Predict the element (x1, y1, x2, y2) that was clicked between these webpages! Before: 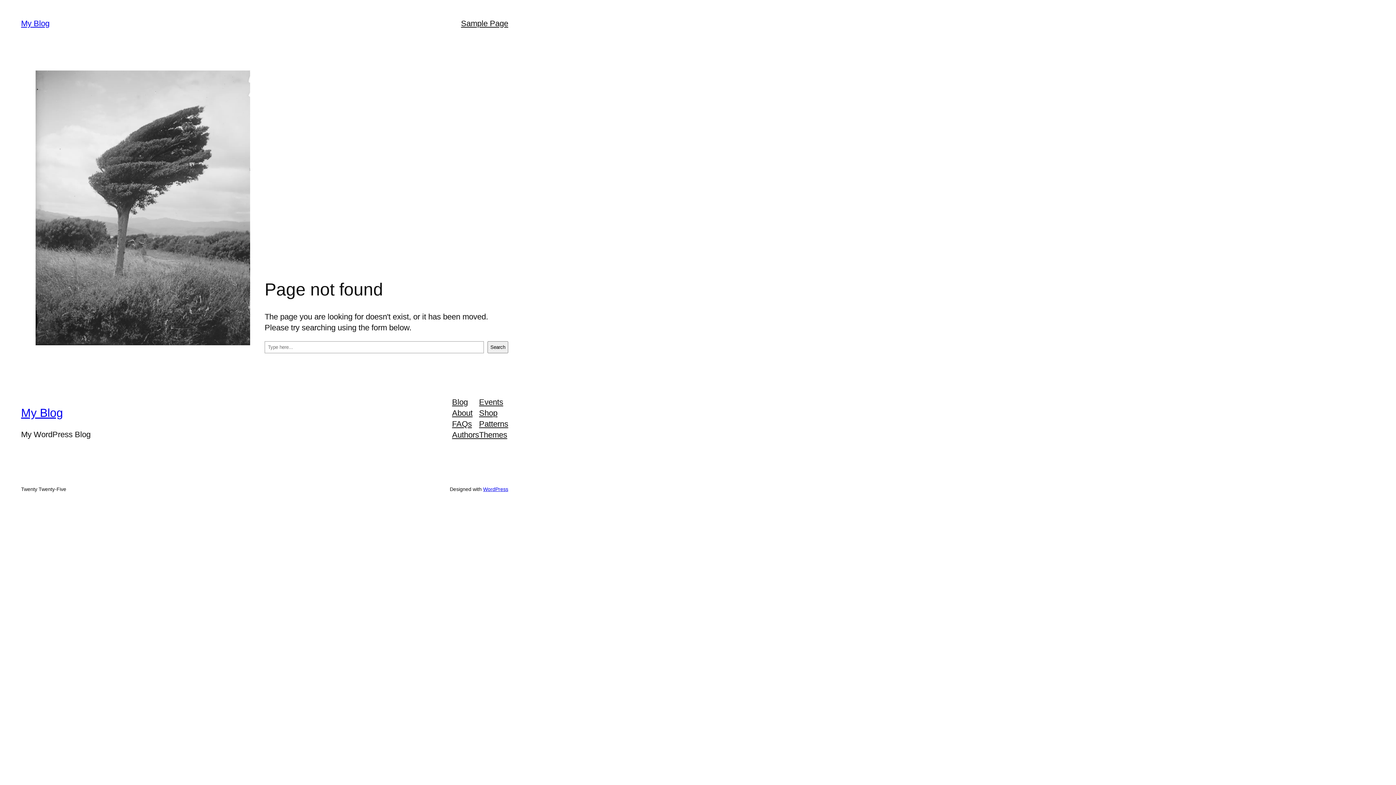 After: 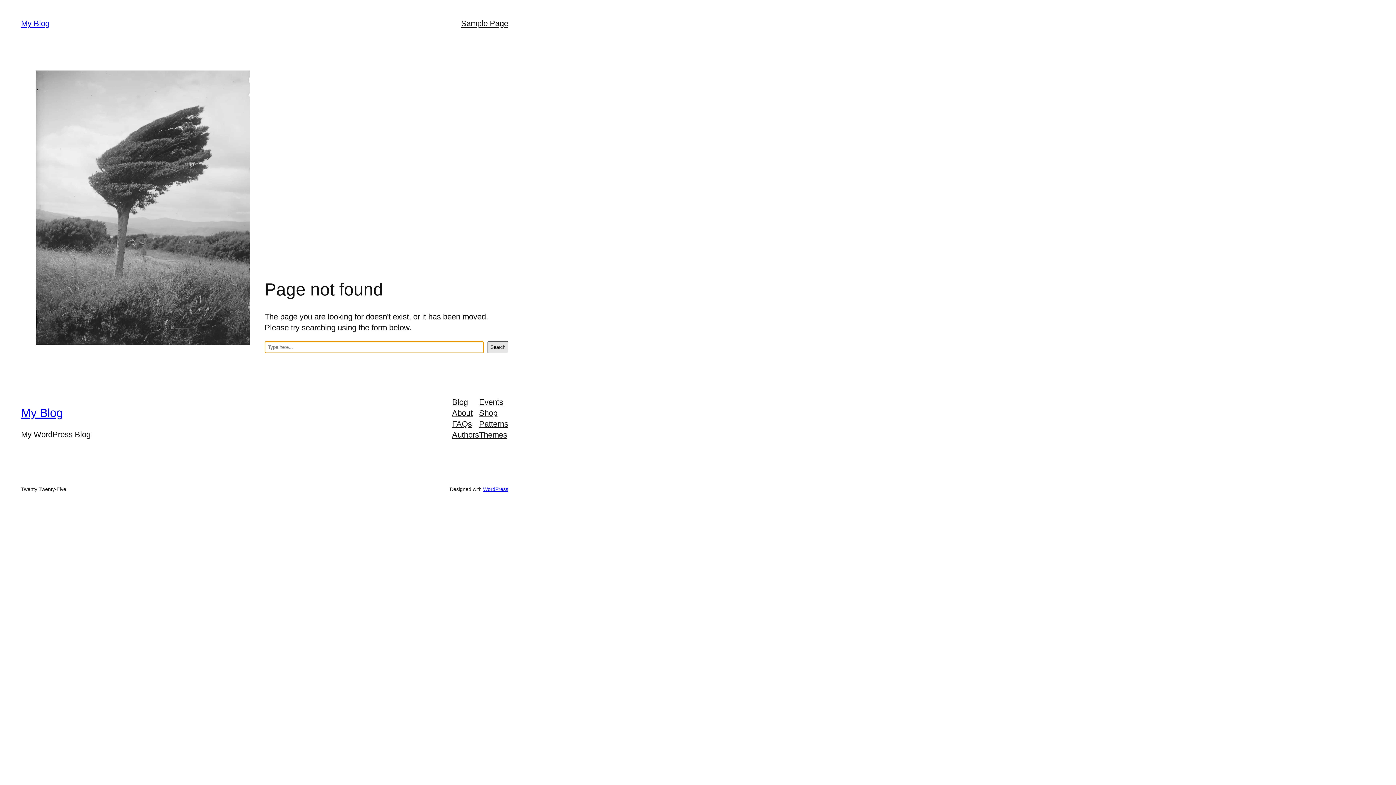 Action: label: Search bbox: (487, 341, 508, 353)